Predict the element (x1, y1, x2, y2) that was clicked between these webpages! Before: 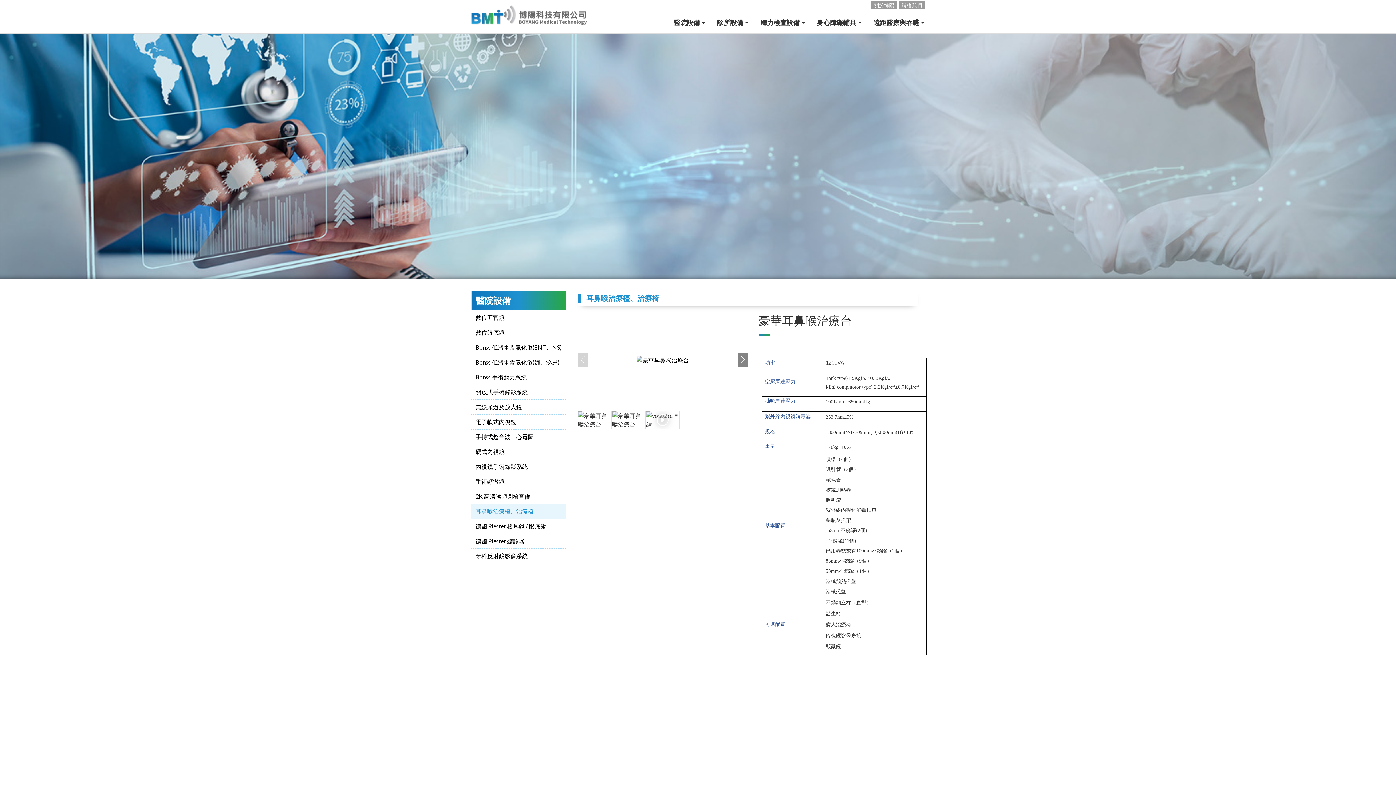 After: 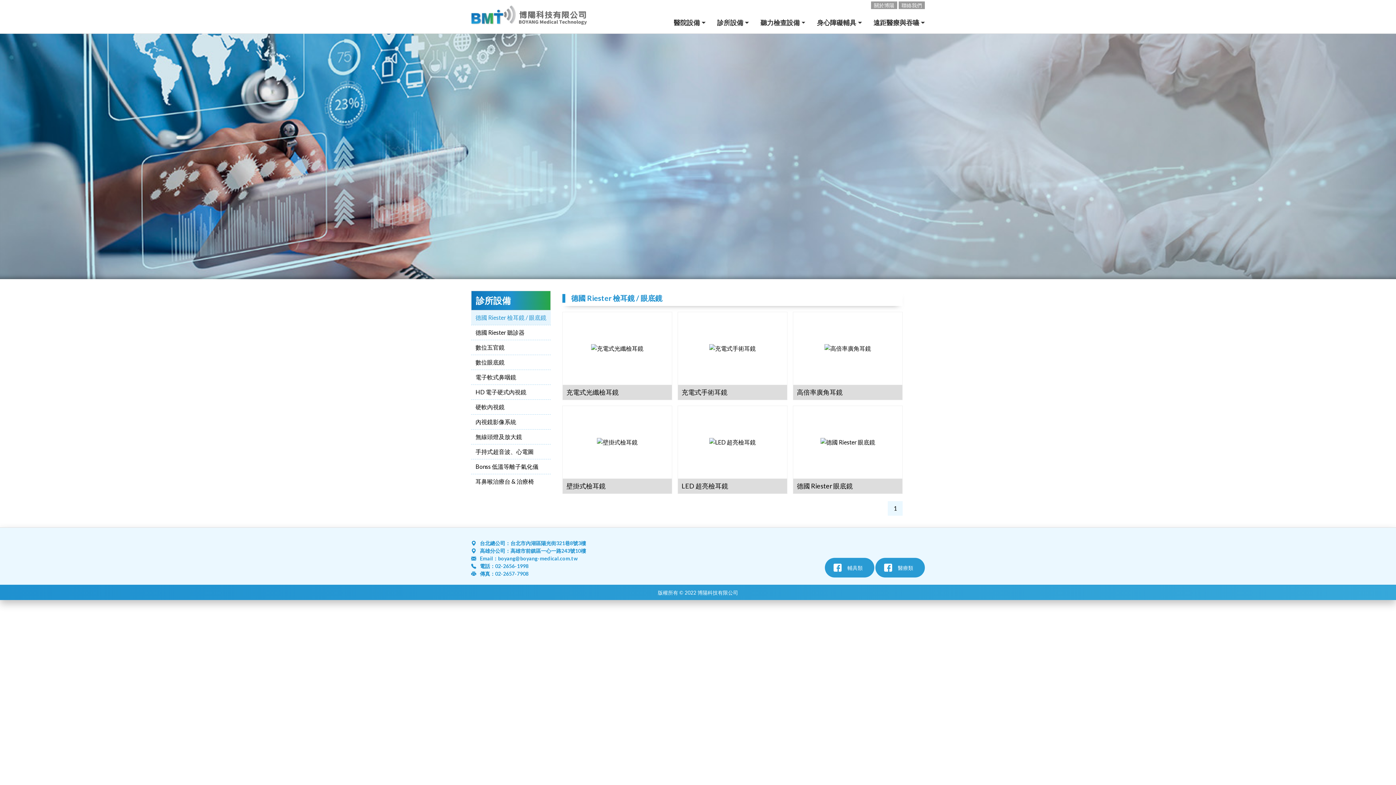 Action: label: 診所設備 bbox: (711, 12, 754, 33)